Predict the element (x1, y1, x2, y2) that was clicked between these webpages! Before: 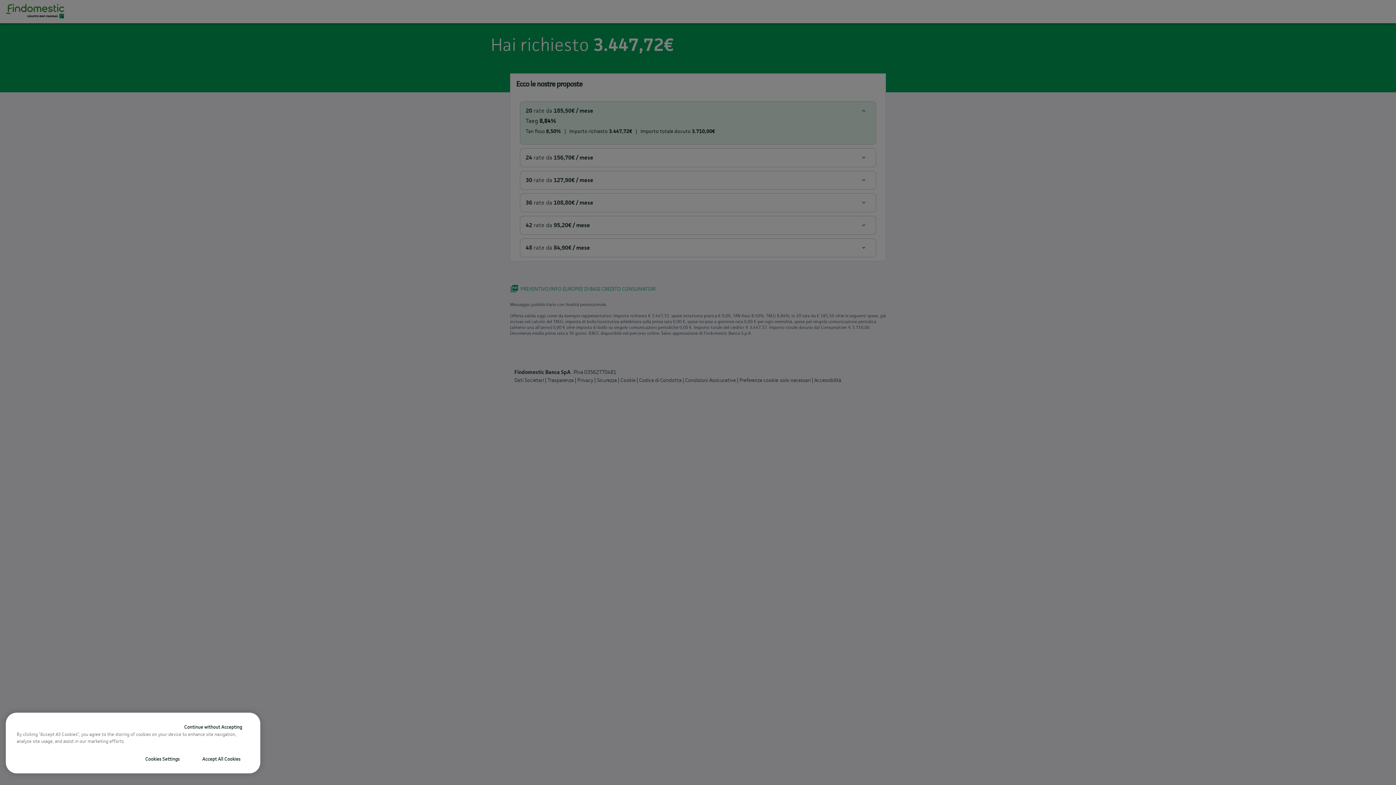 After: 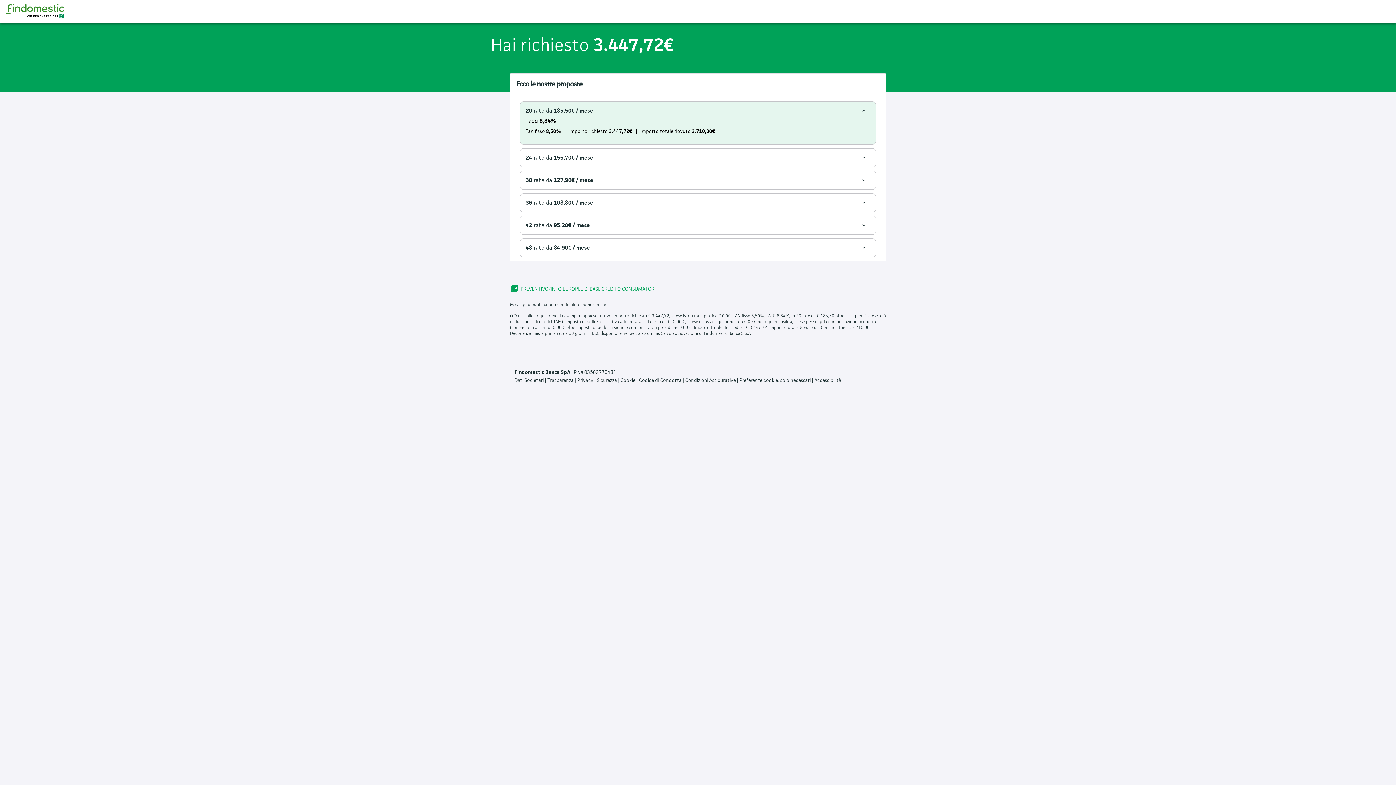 Action: bbox: (175, 720, 251, 734) label: Continue without Accepting